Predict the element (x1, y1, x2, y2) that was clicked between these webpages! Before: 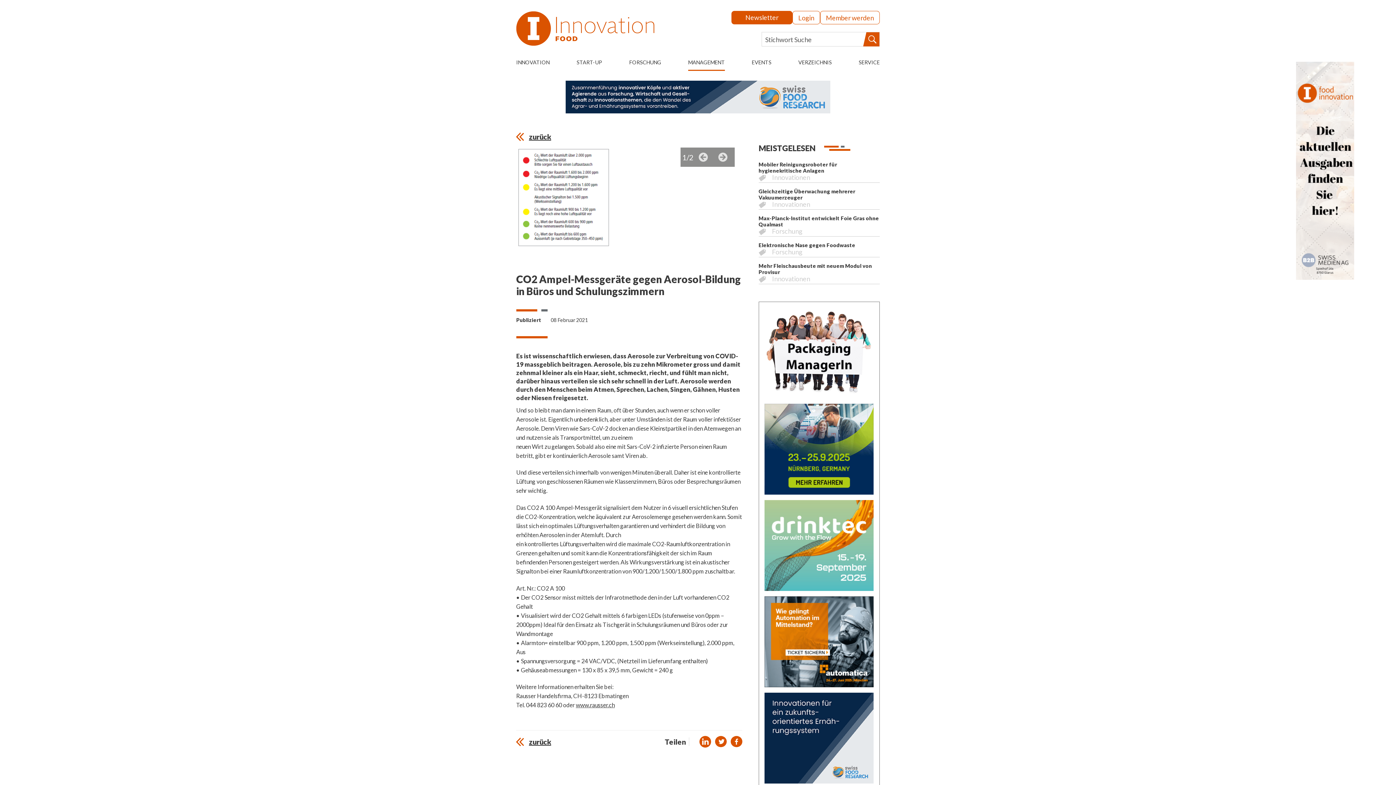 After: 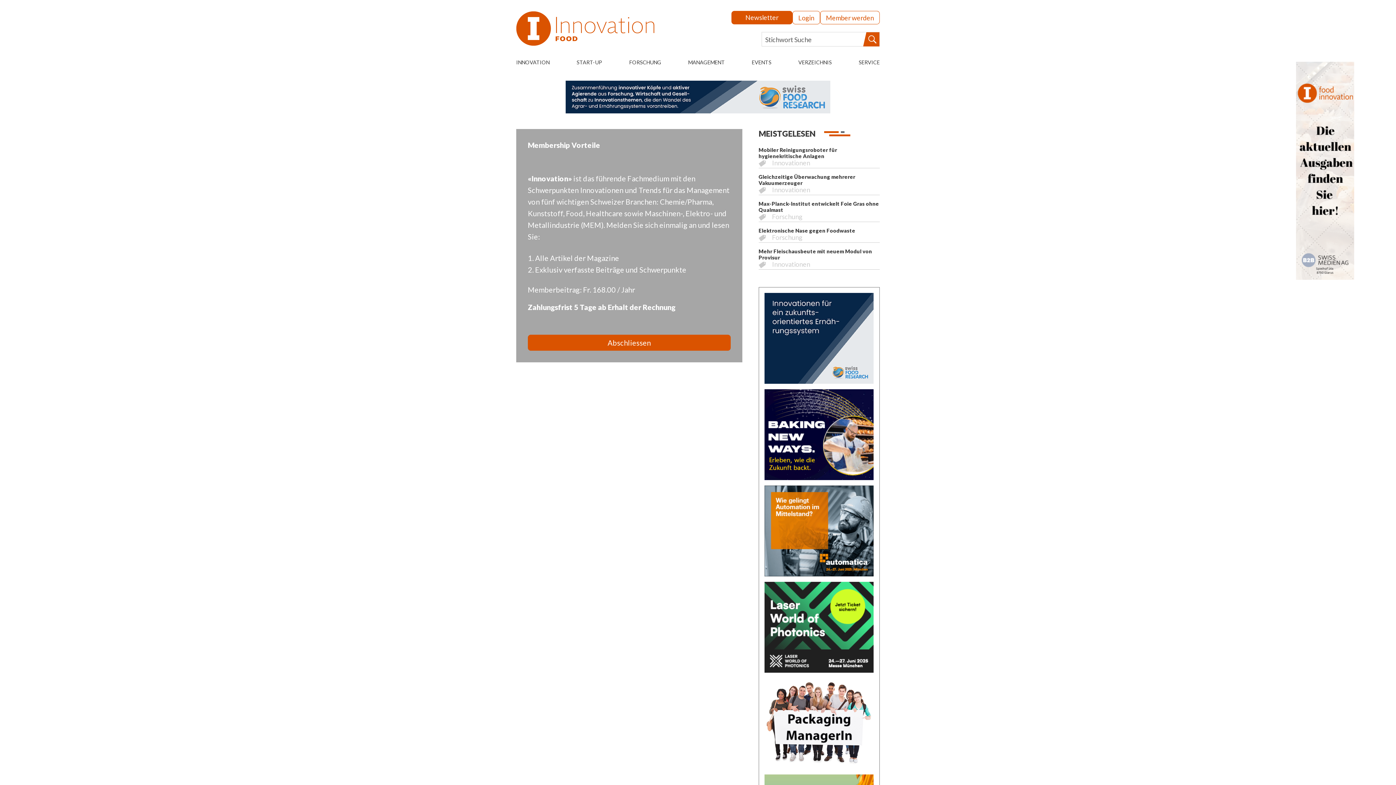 Action: label: Member werden bbox: (820, 10, 880, 24)